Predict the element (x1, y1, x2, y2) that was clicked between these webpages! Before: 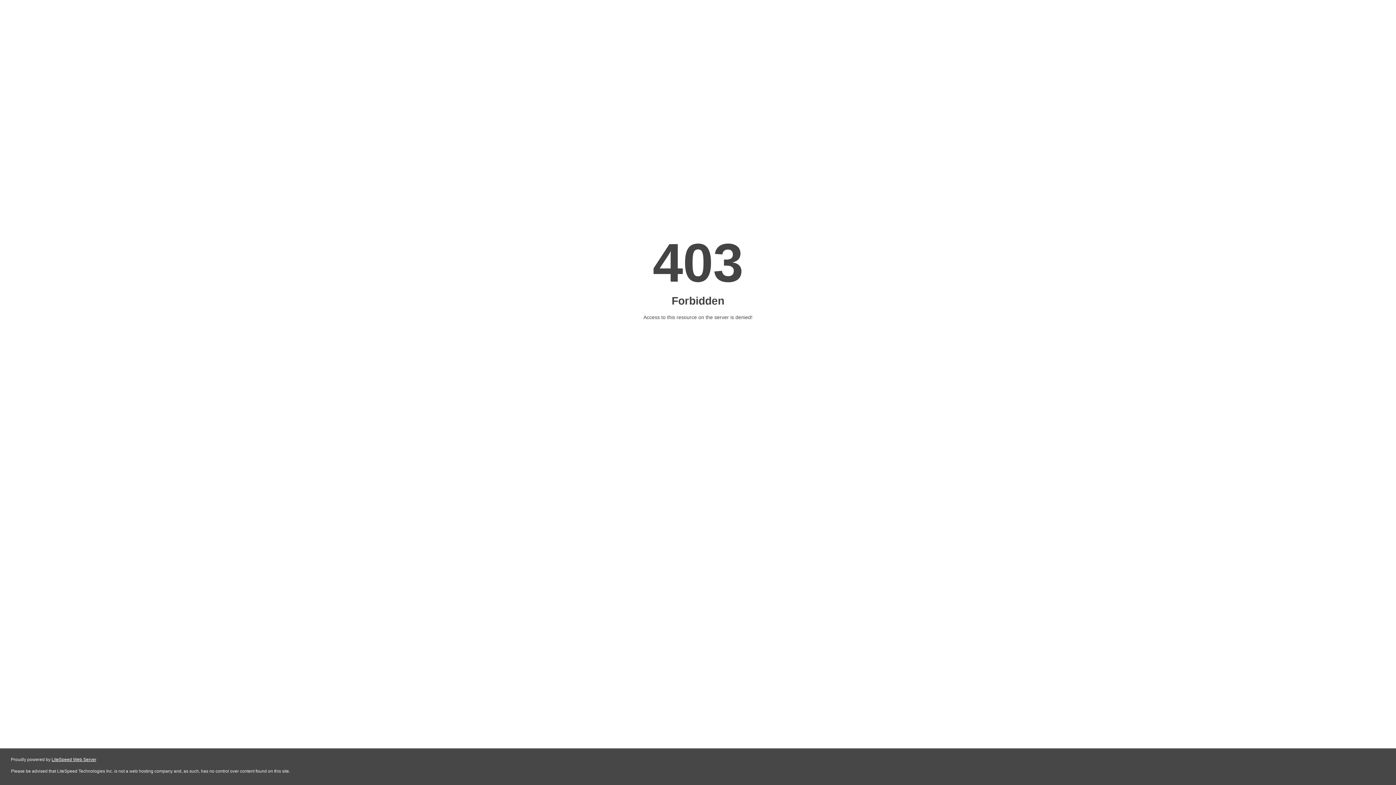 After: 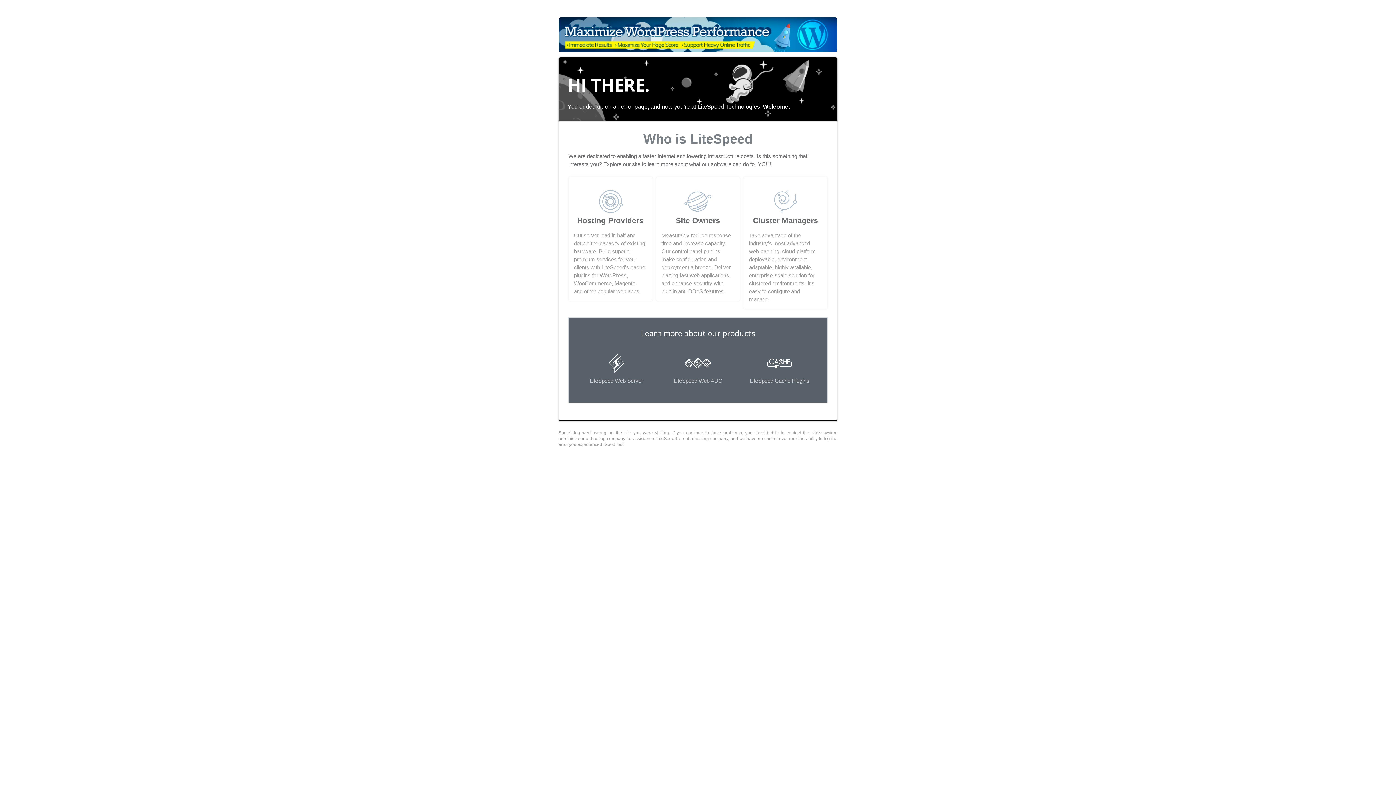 Action: bbox: (51, 757, 96, 762) label: LiteSpeed Web Server